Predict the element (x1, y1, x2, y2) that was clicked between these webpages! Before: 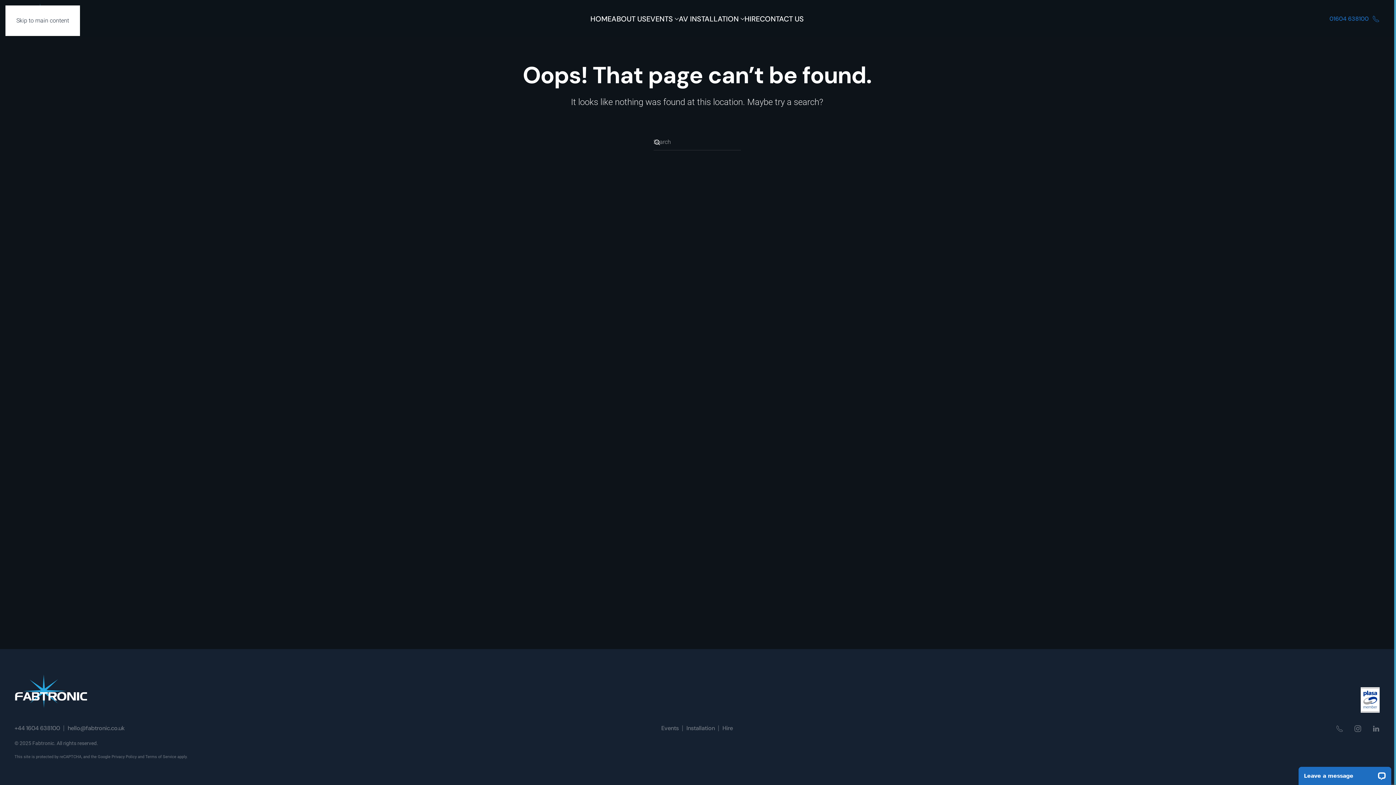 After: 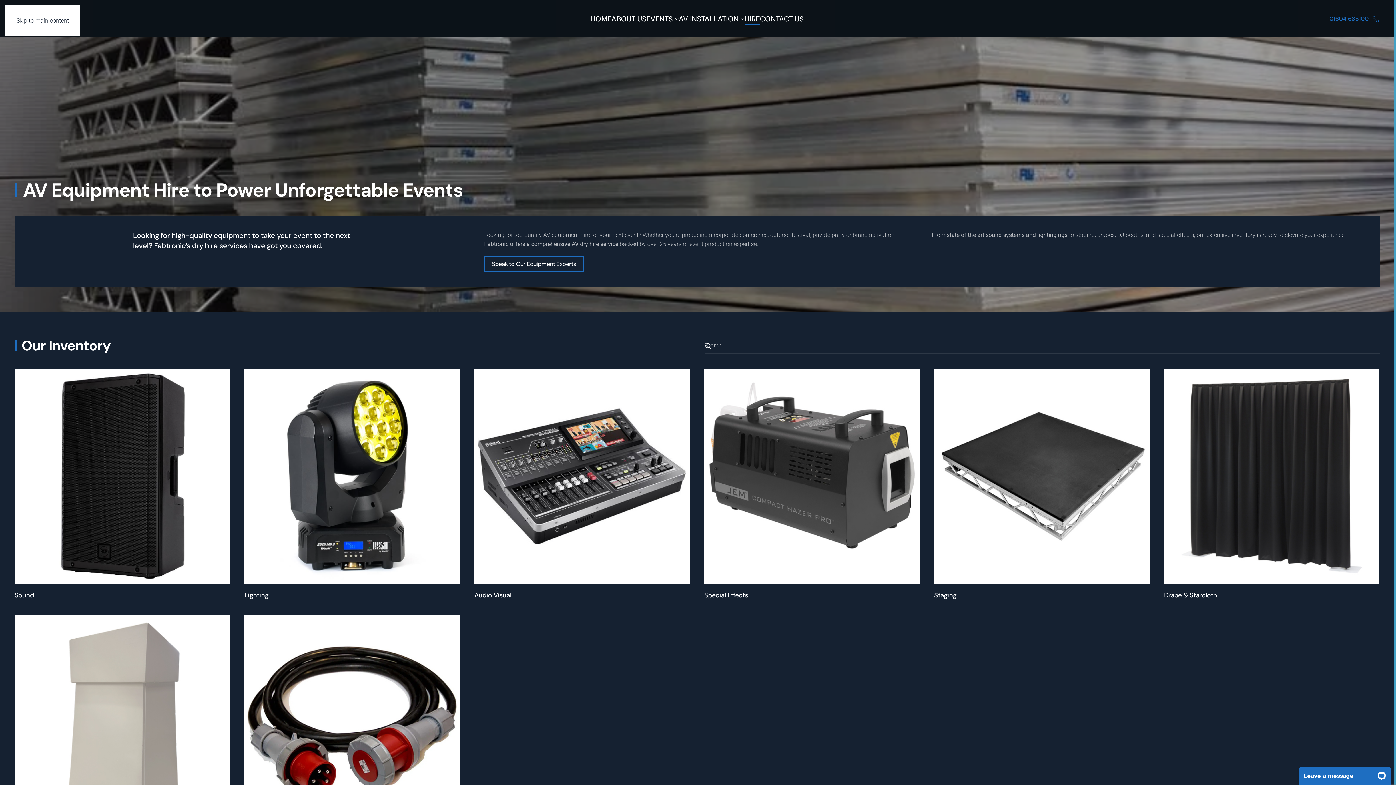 Action: bbox: (722, 724, 733, 733) label: Hire